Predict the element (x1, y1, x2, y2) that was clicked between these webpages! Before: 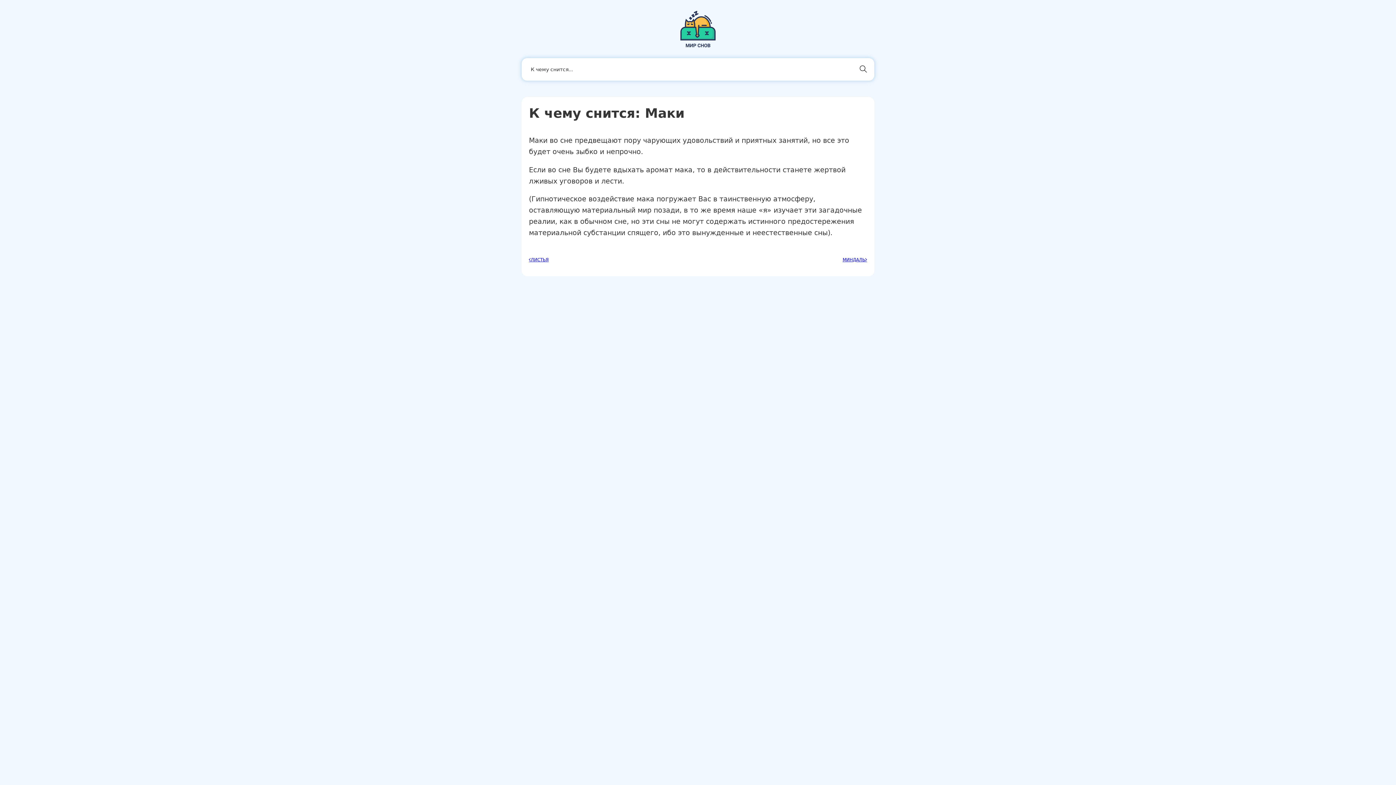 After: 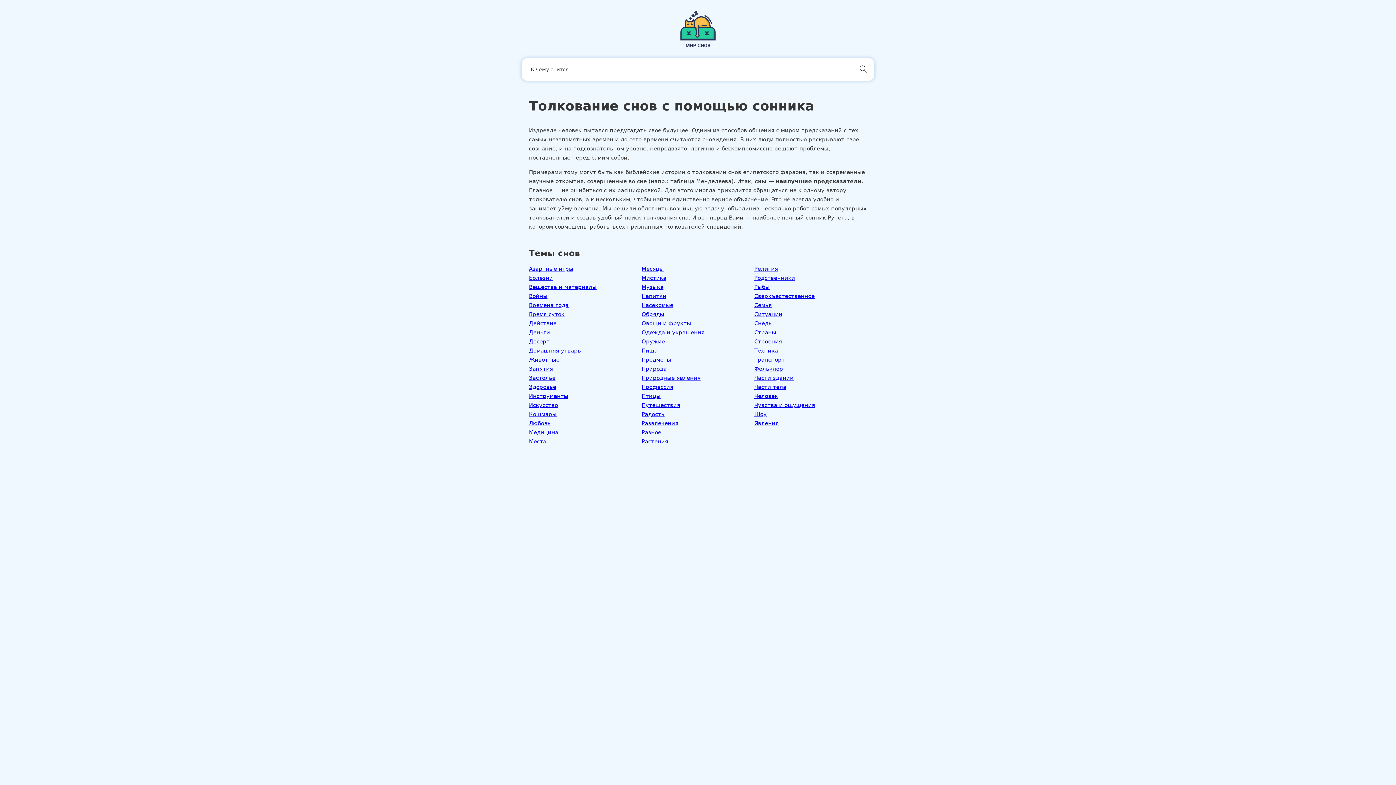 Action: bbox: (680, 10, 716, 47)